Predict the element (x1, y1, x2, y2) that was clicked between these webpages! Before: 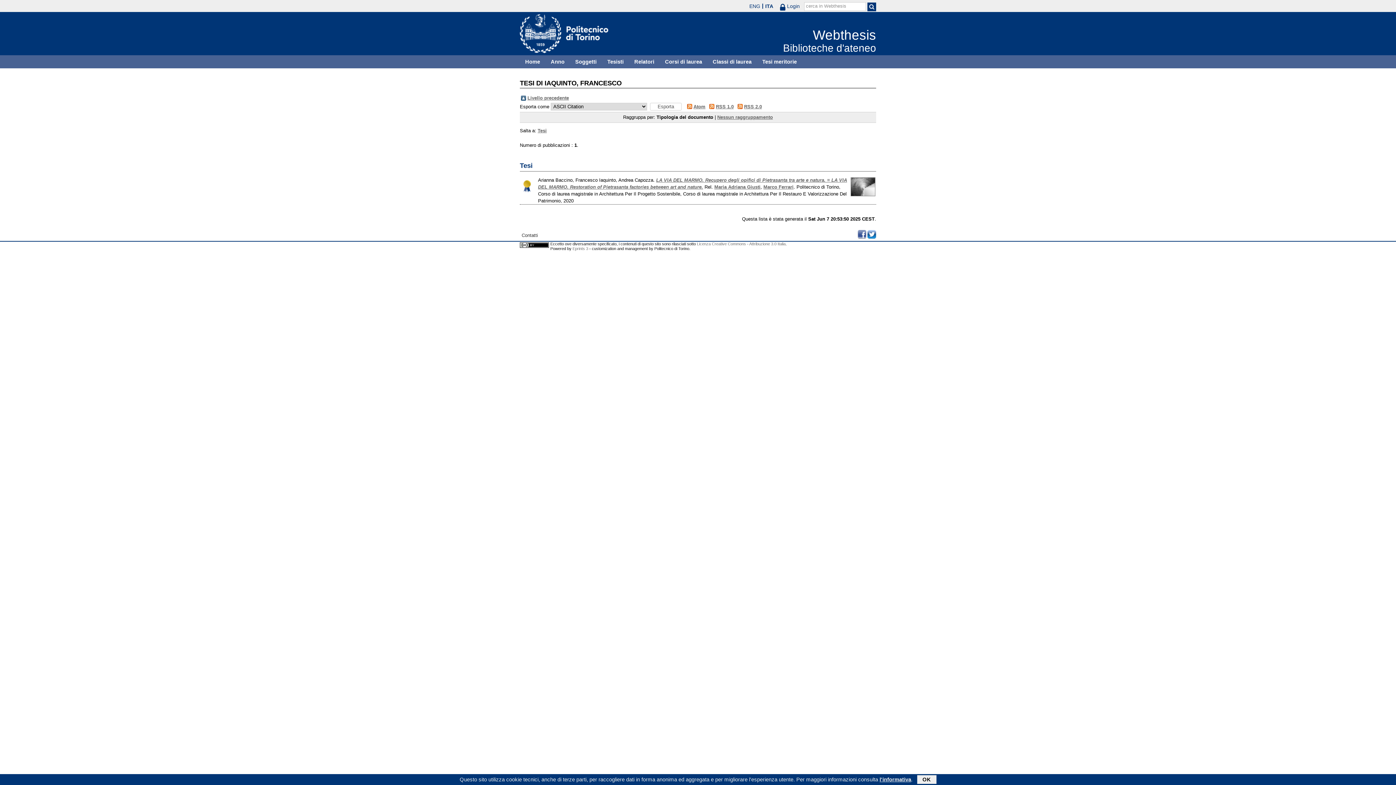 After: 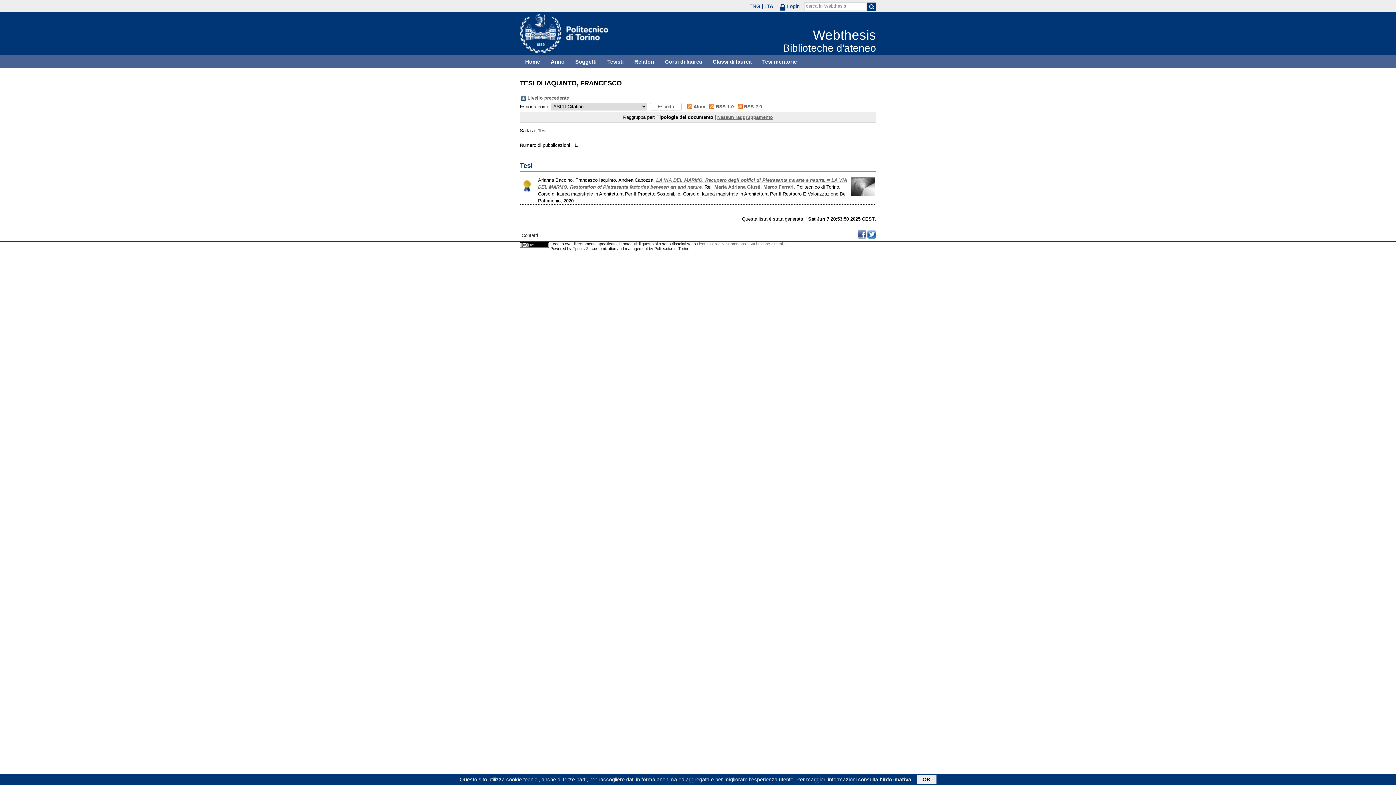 Action: label: ITA bbox: (763, 3, 775, 8)